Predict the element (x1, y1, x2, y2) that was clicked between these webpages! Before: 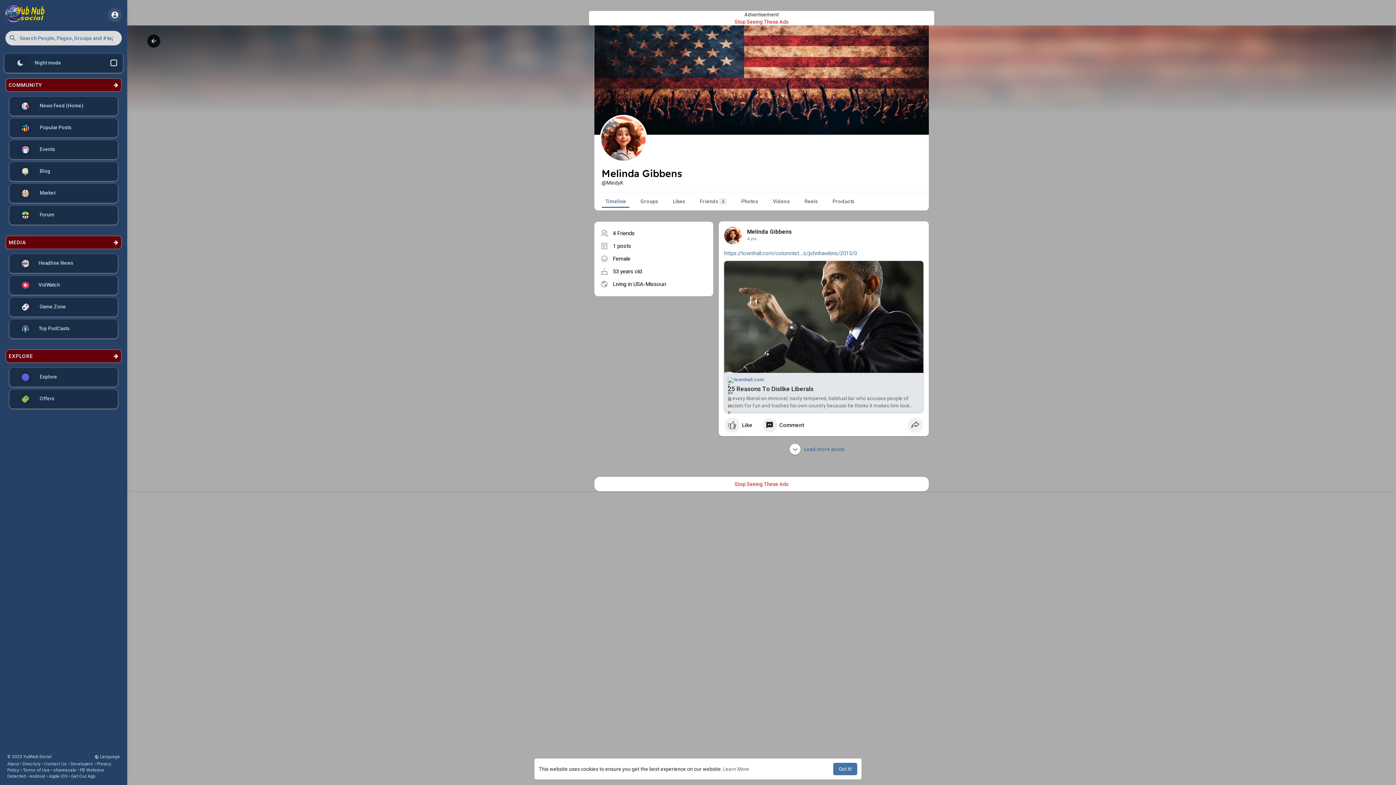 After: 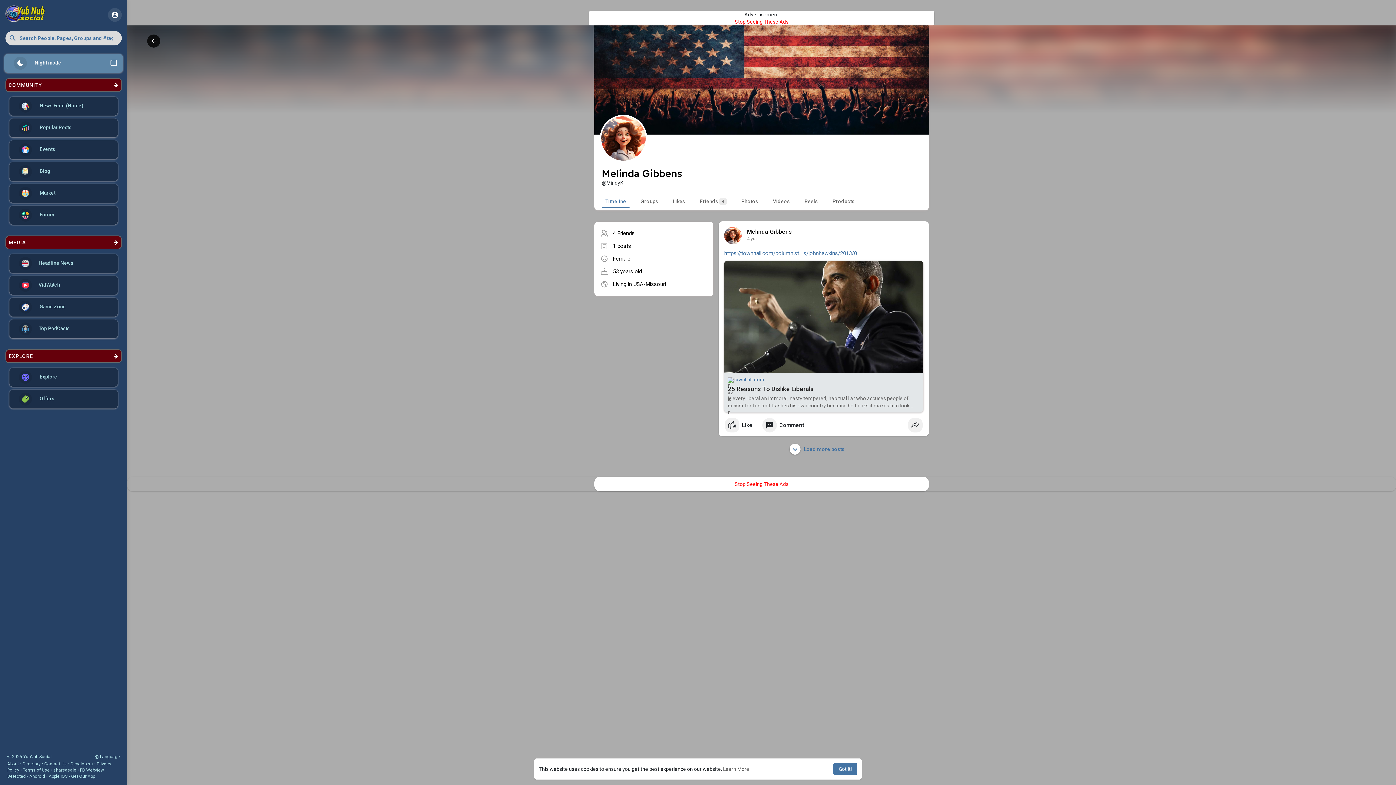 Action: label:  Night mode bbox: (4, 53, 122, 72)